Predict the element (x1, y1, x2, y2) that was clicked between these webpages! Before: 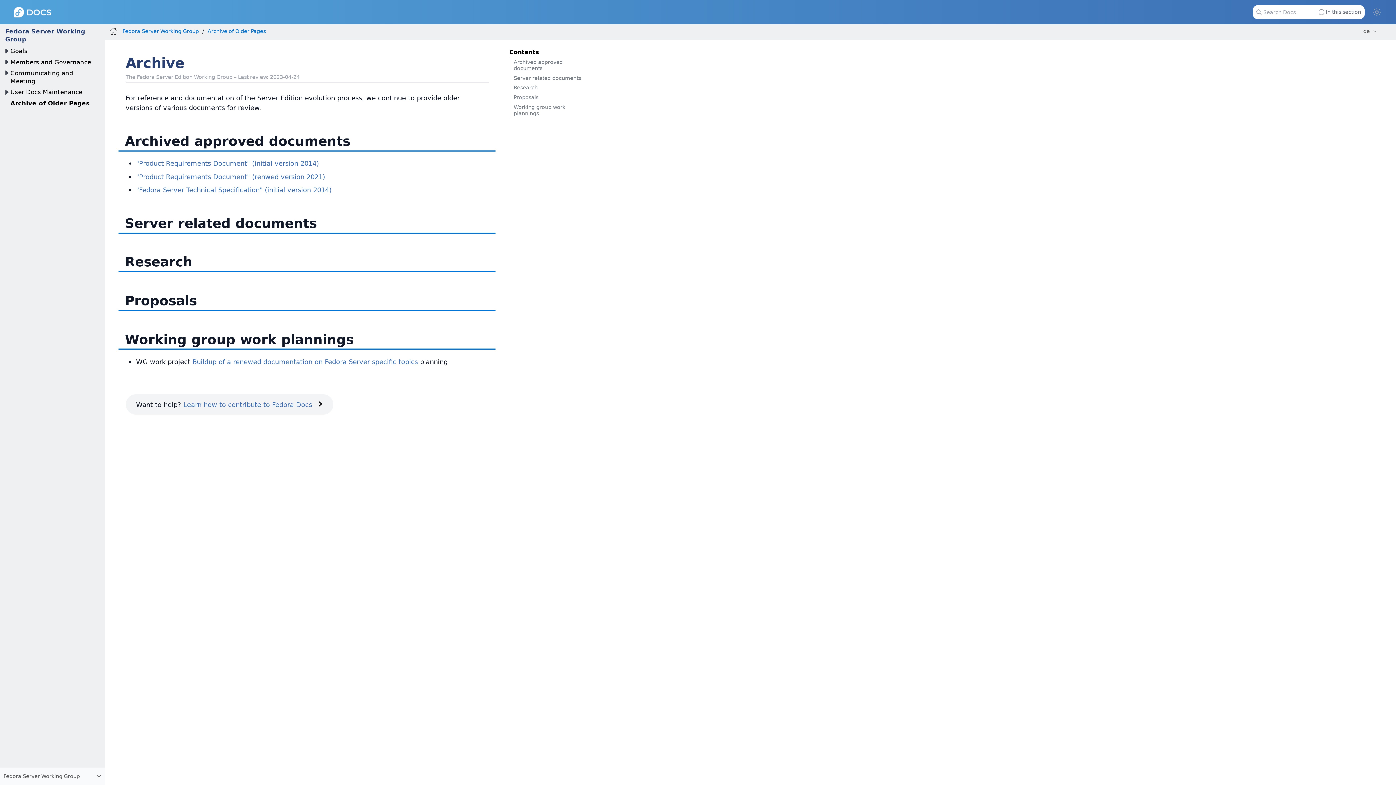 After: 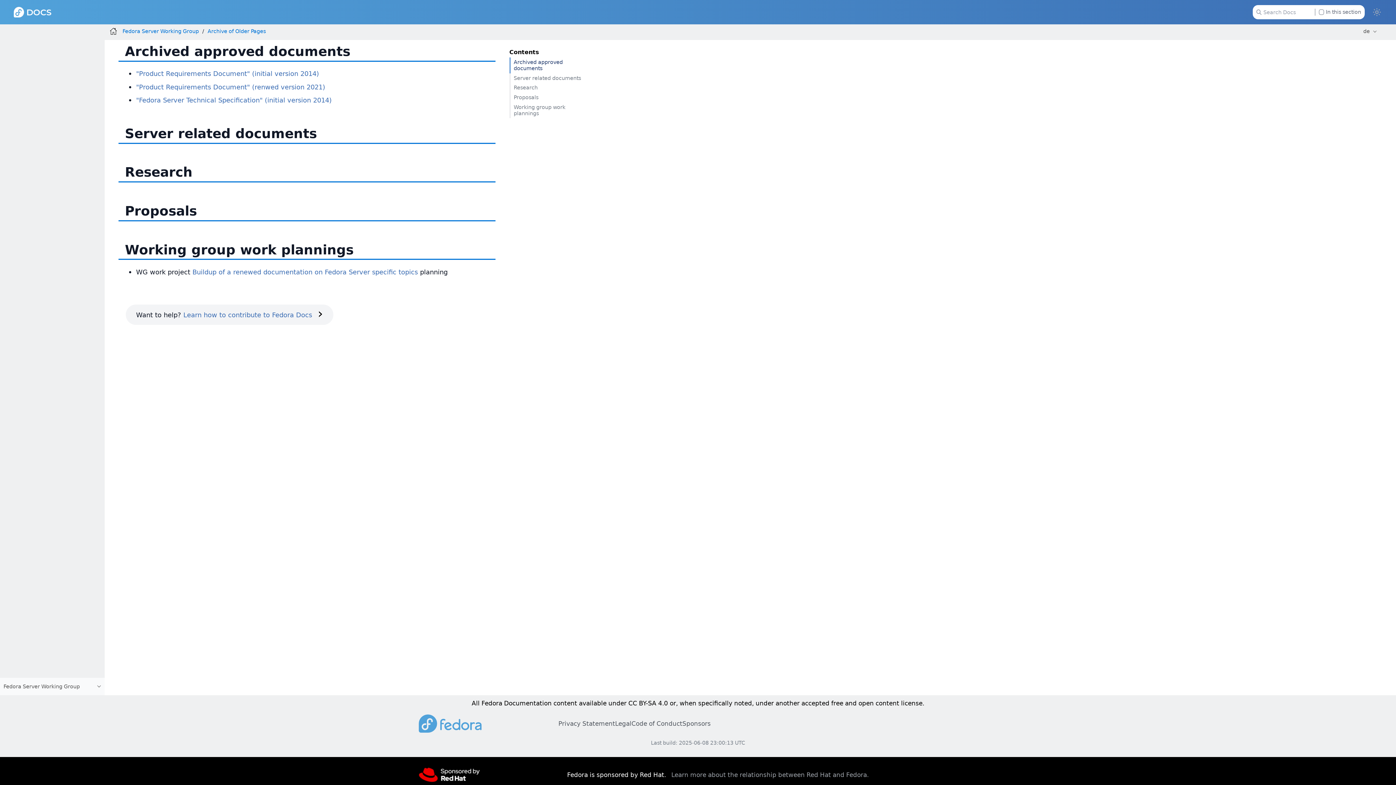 Action: bbox: (509, 57, 588, 73) label: Archived approved documents